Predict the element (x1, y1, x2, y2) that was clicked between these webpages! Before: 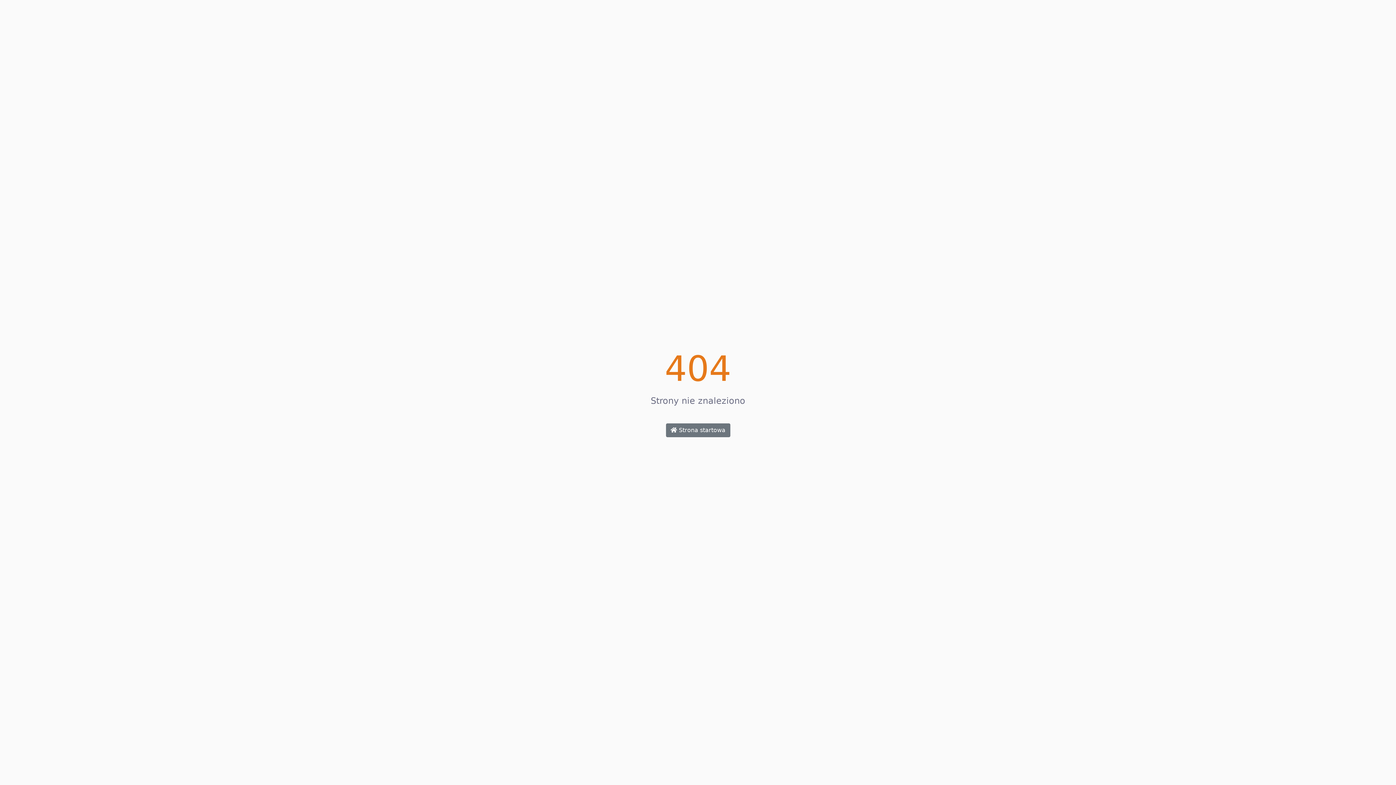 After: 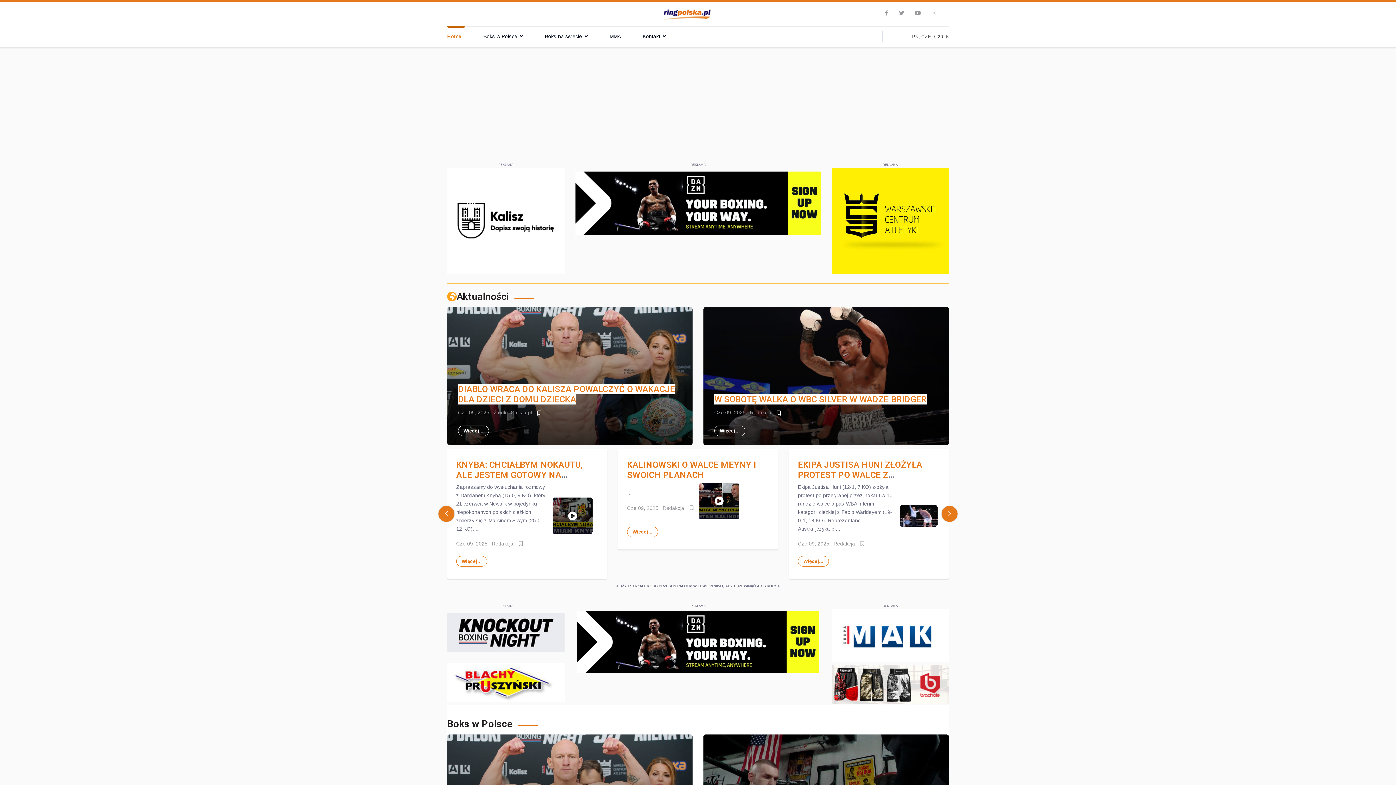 Action: bbox: (666, 423, 730, 437) label:  Strona startowa